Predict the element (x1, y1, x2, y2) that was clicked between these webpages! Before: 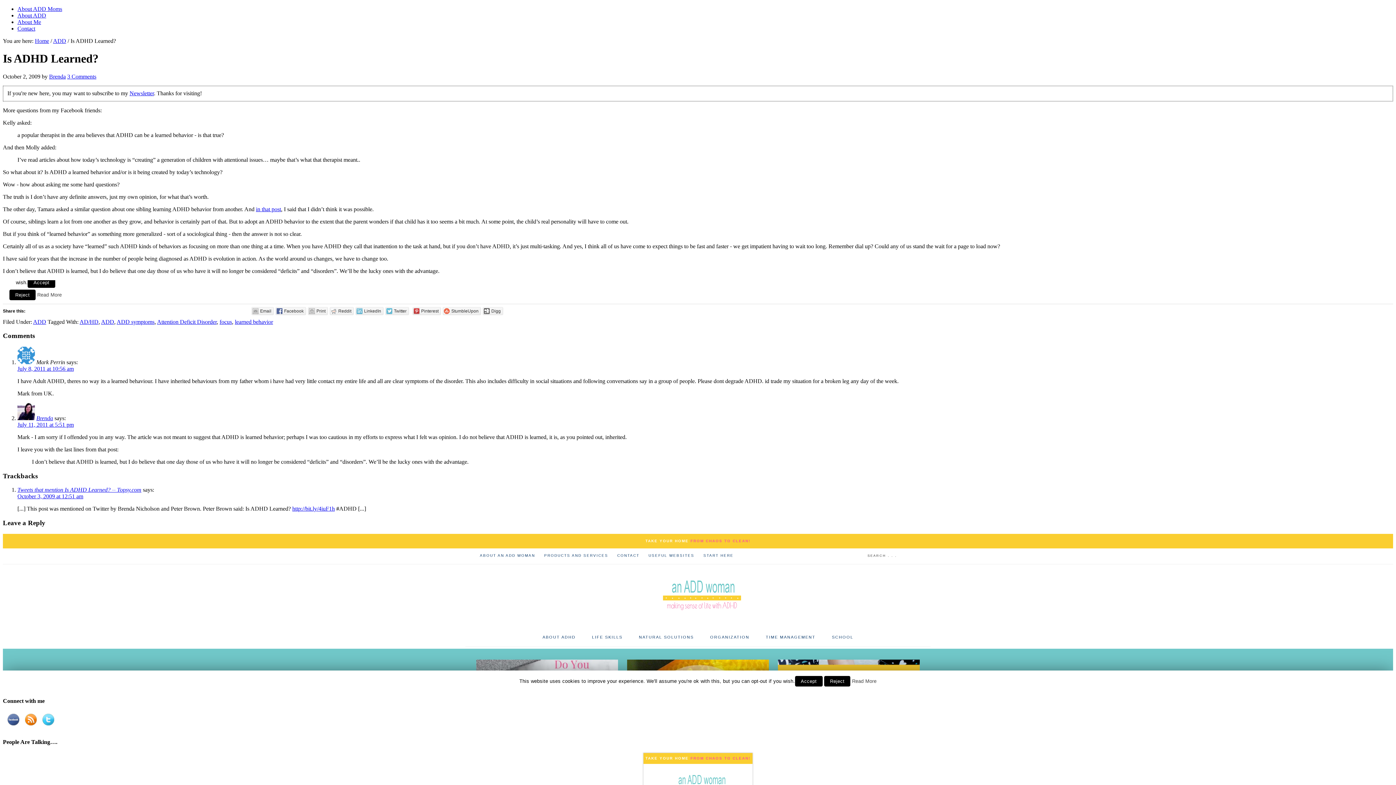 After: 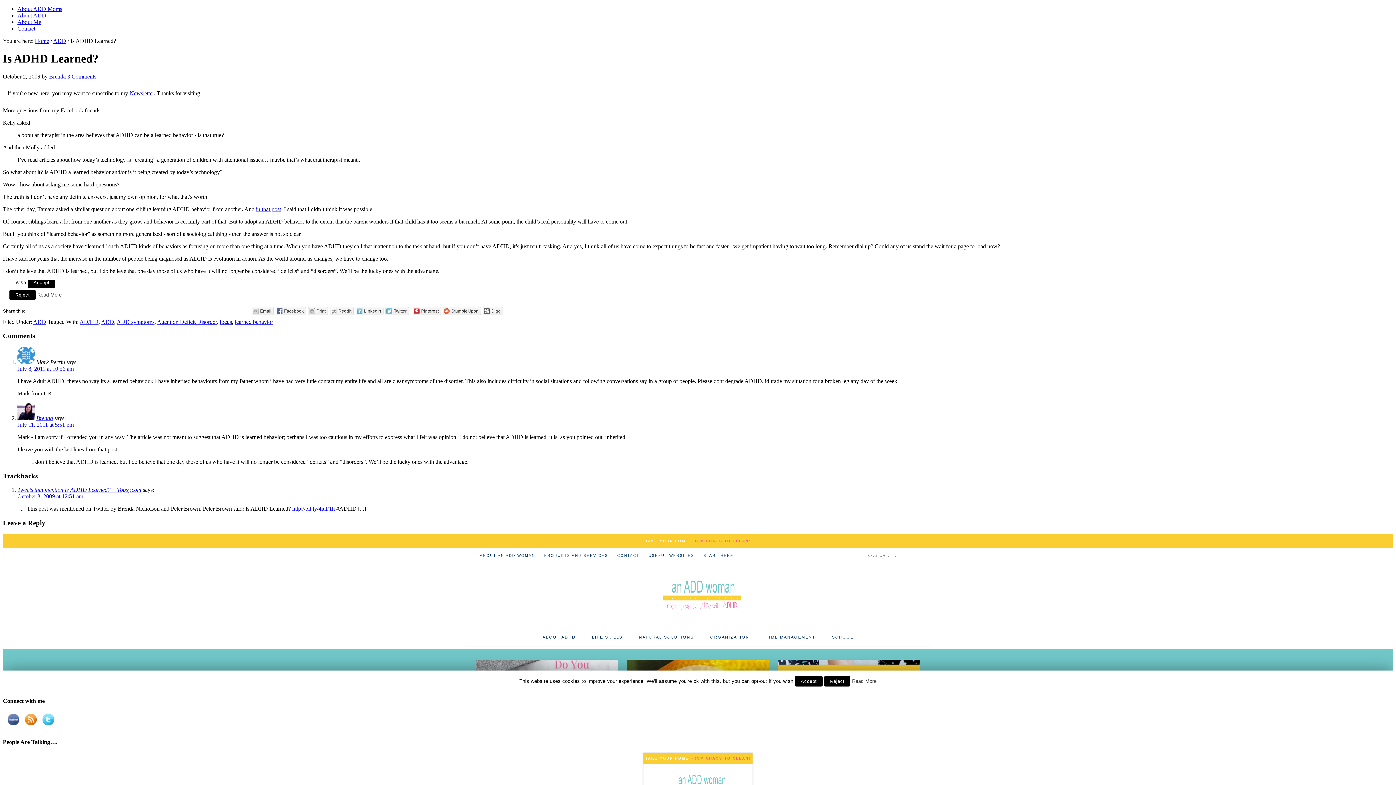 Action: bbox: (7, 714, 19, 725)